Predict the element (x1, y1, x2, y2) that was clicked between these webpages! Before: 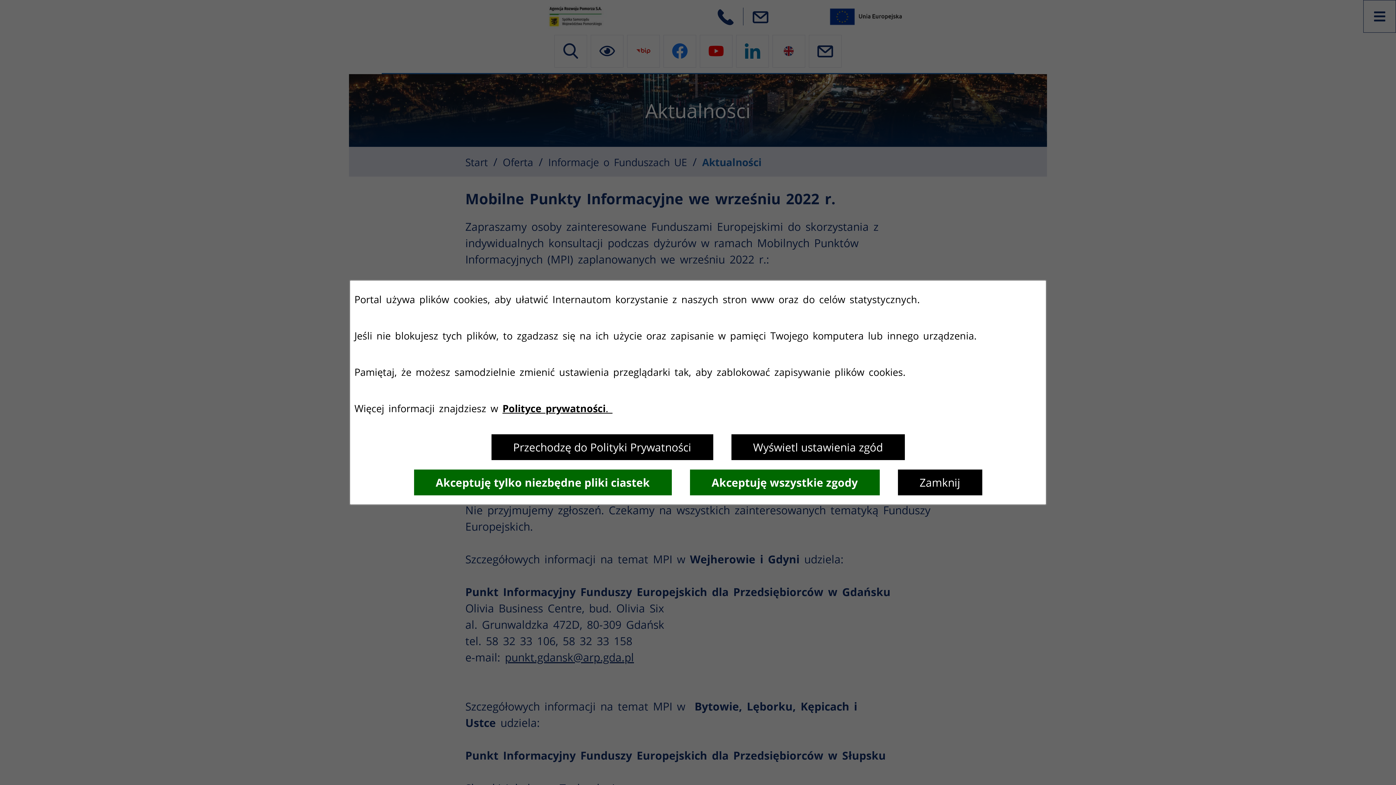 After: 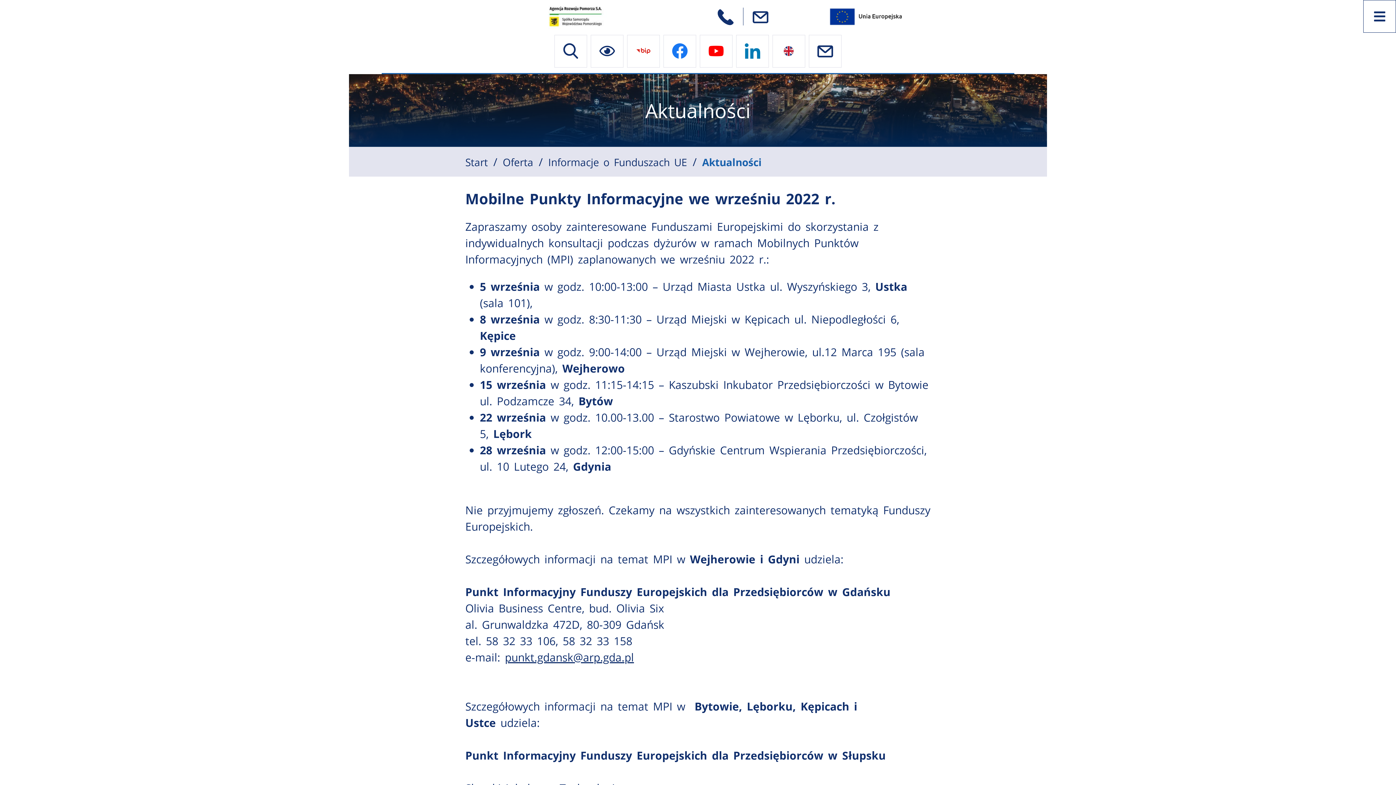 Action: bbox: (897, 469, 982, 496) label: Zamknij